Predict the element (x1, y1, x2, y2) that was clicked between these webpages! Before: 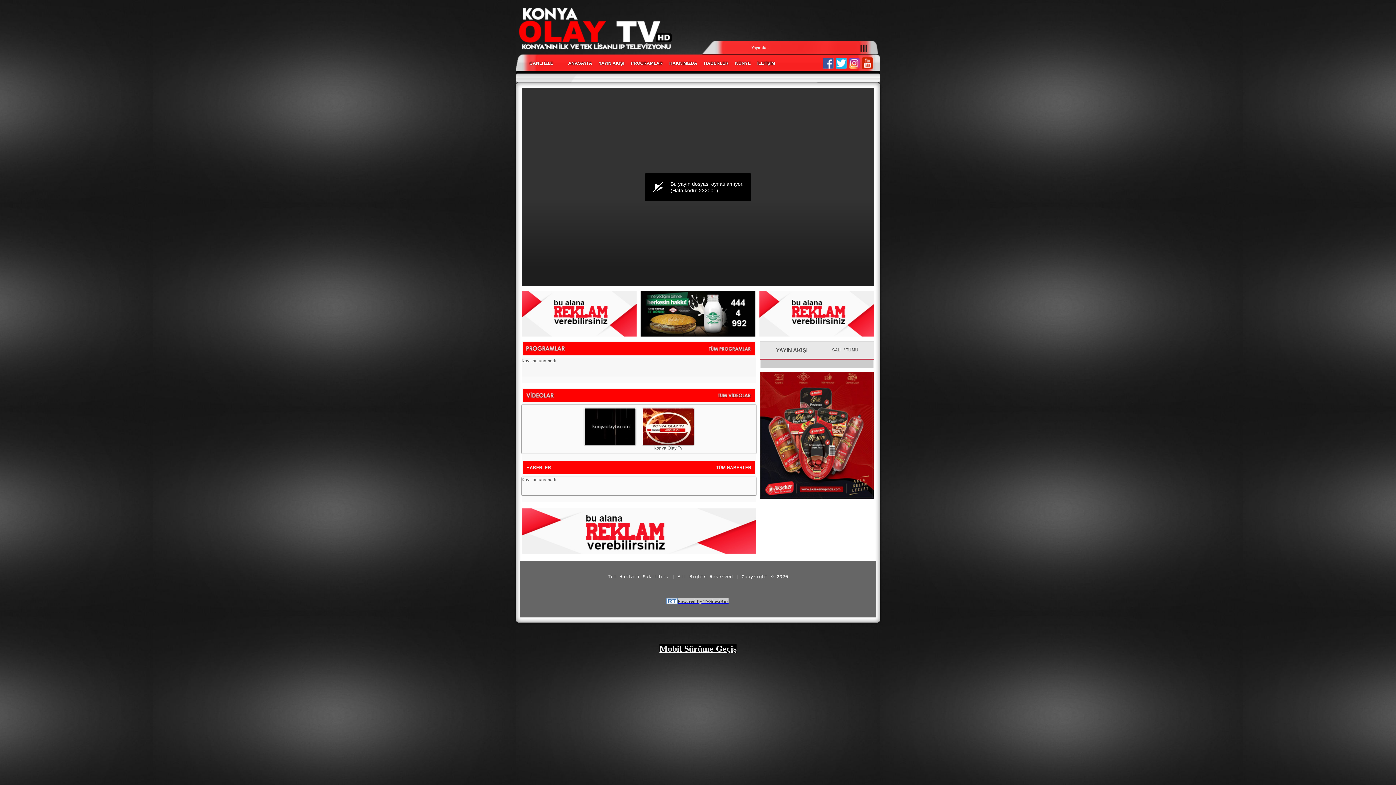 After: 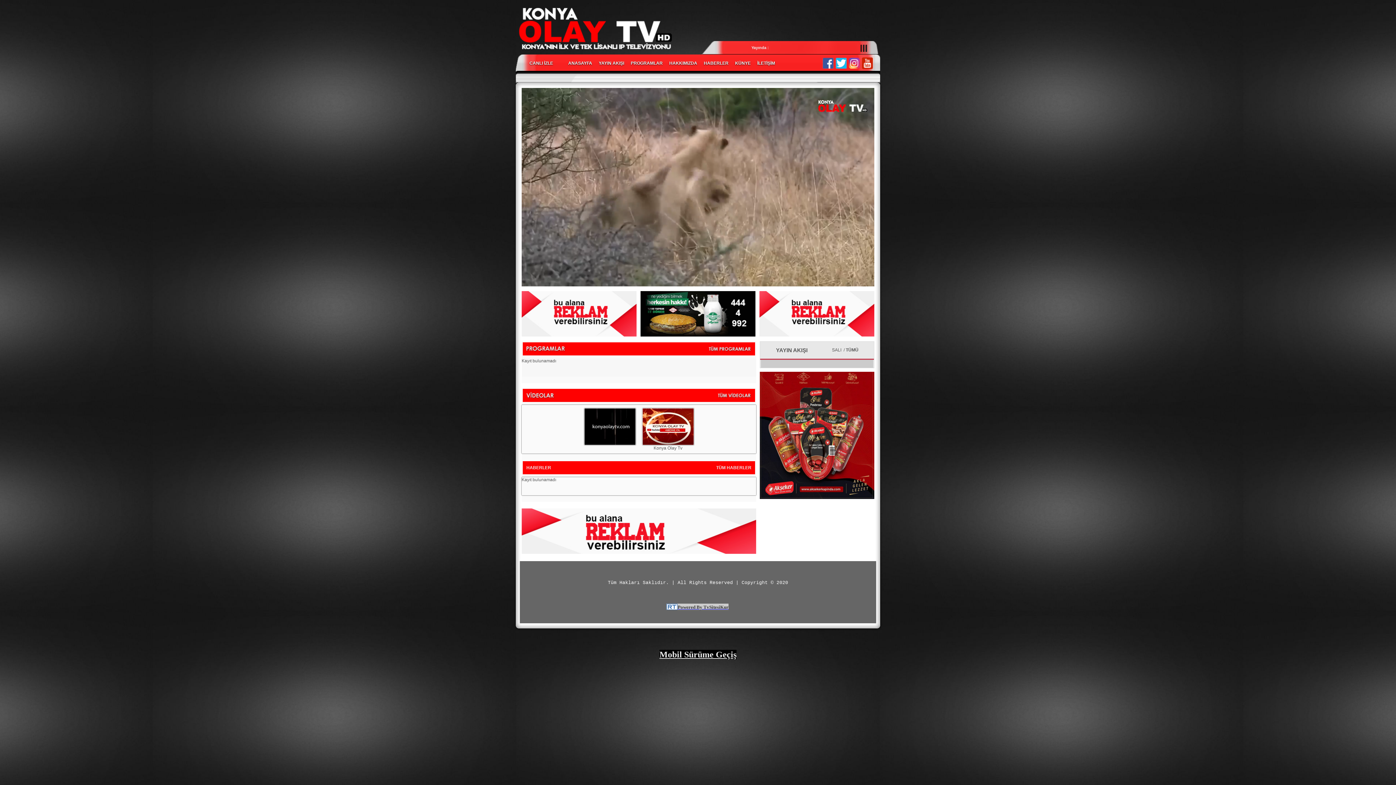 Action: bbox: (529, 60, 553, 65) label: CANLI İZLE